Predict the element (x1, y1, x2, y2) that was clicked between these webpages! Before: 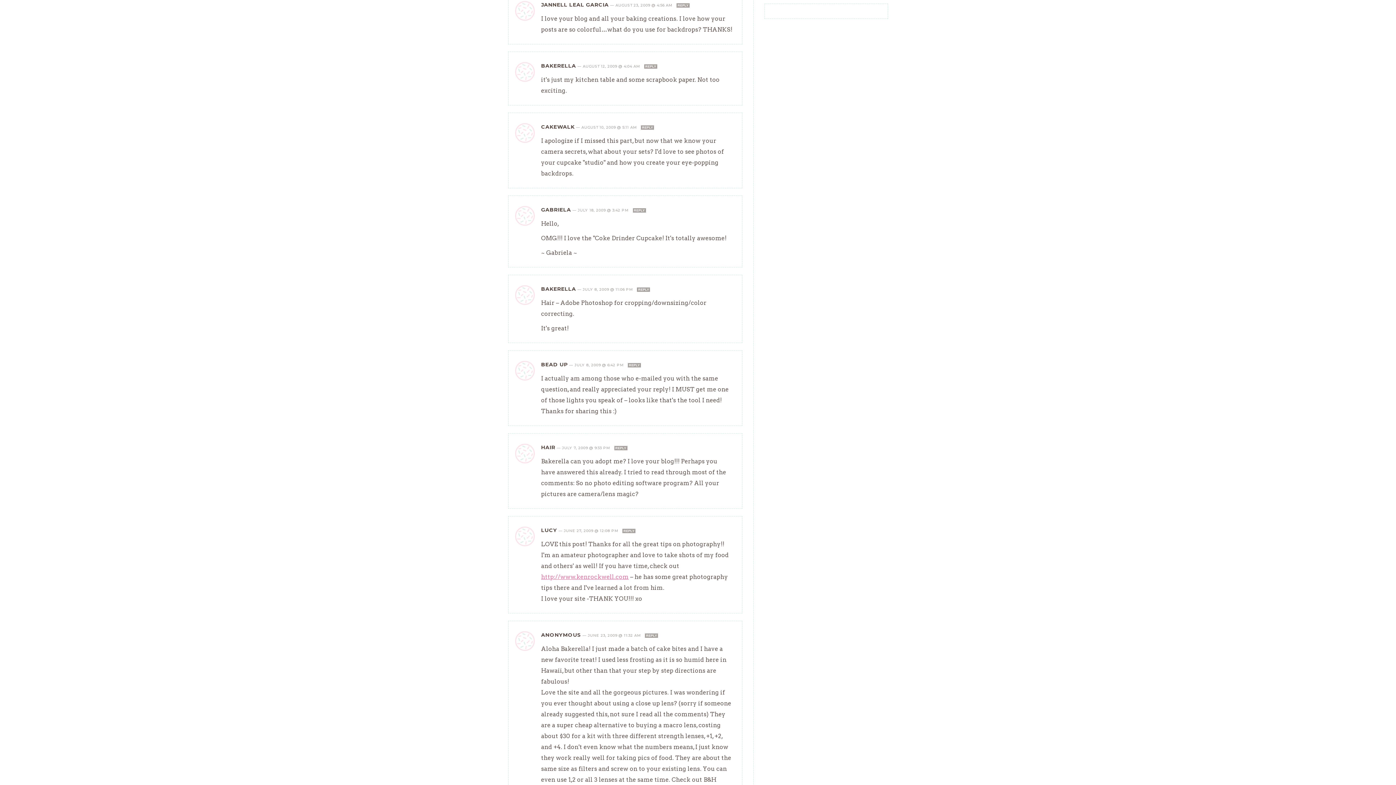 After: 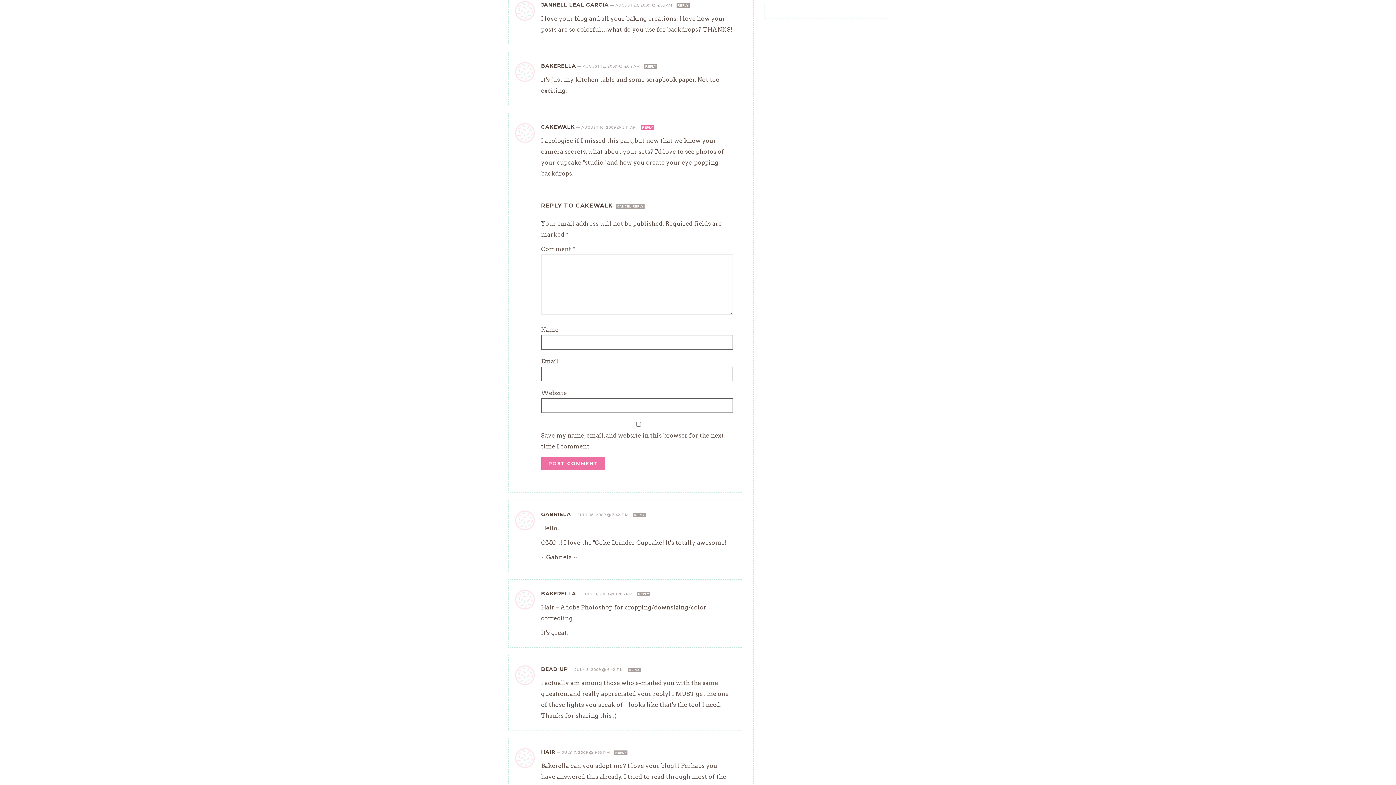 Action: bbox: (641, 125, 654, 129) label: Reply to Cakewalk